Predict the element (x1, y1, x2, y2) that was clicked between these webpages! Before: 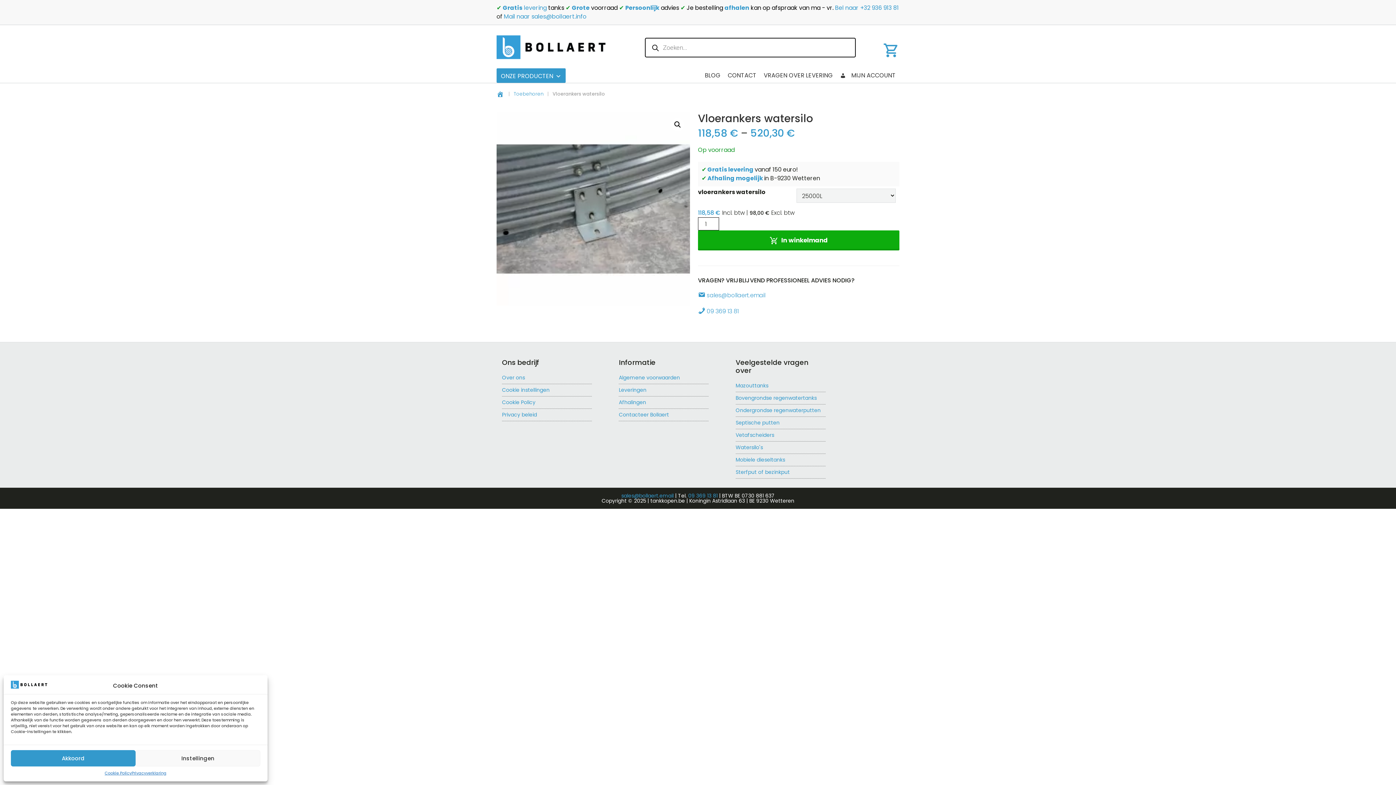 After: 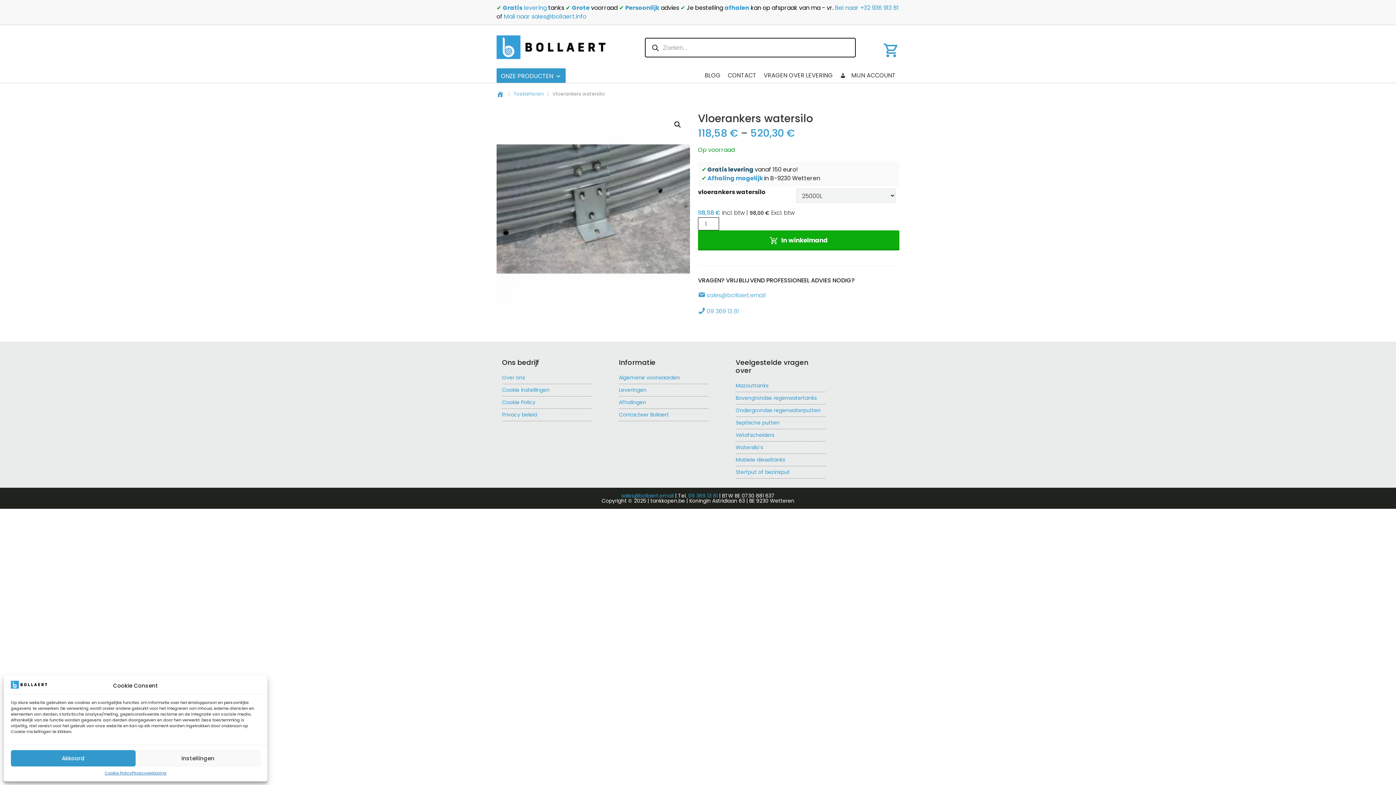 Action: bbox: (707, 165, 753, 173) label: Gratis levering